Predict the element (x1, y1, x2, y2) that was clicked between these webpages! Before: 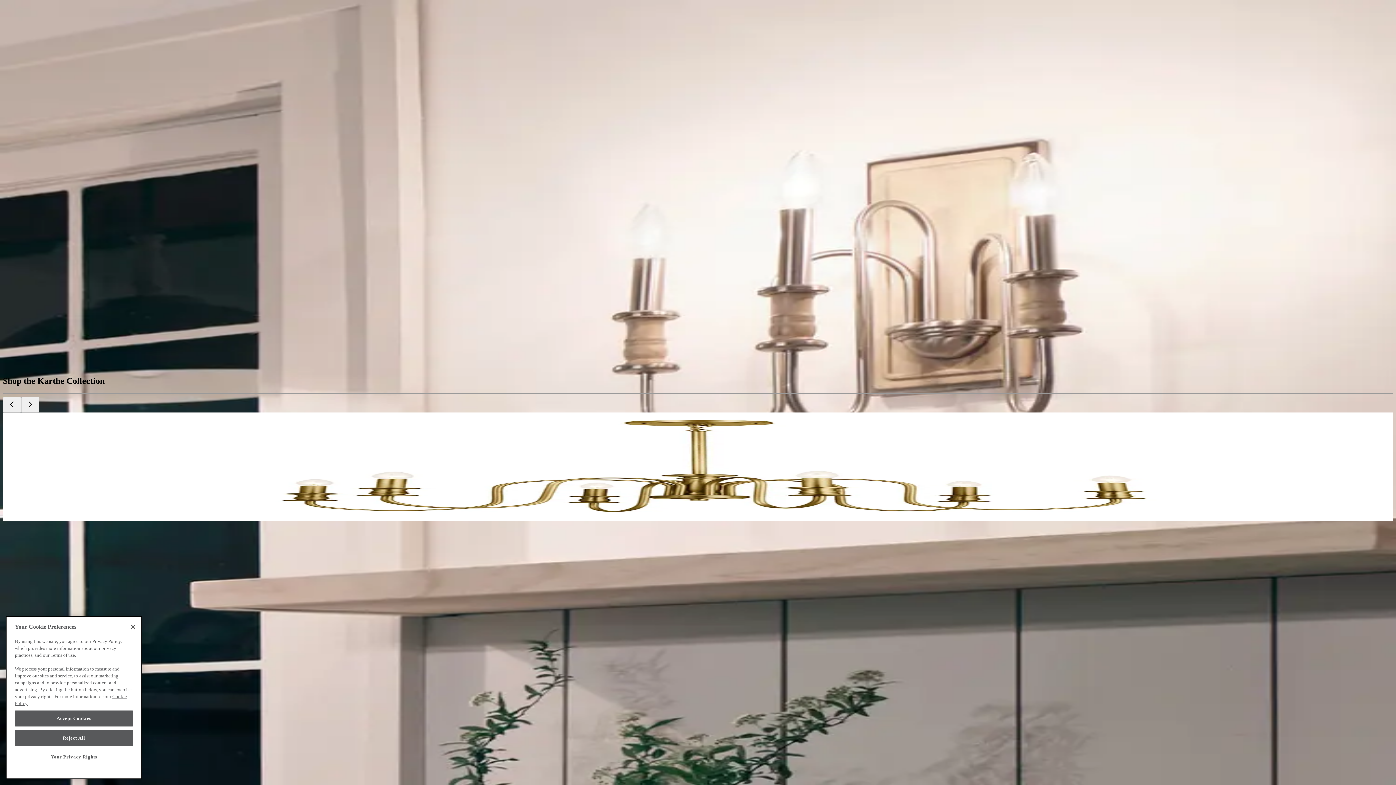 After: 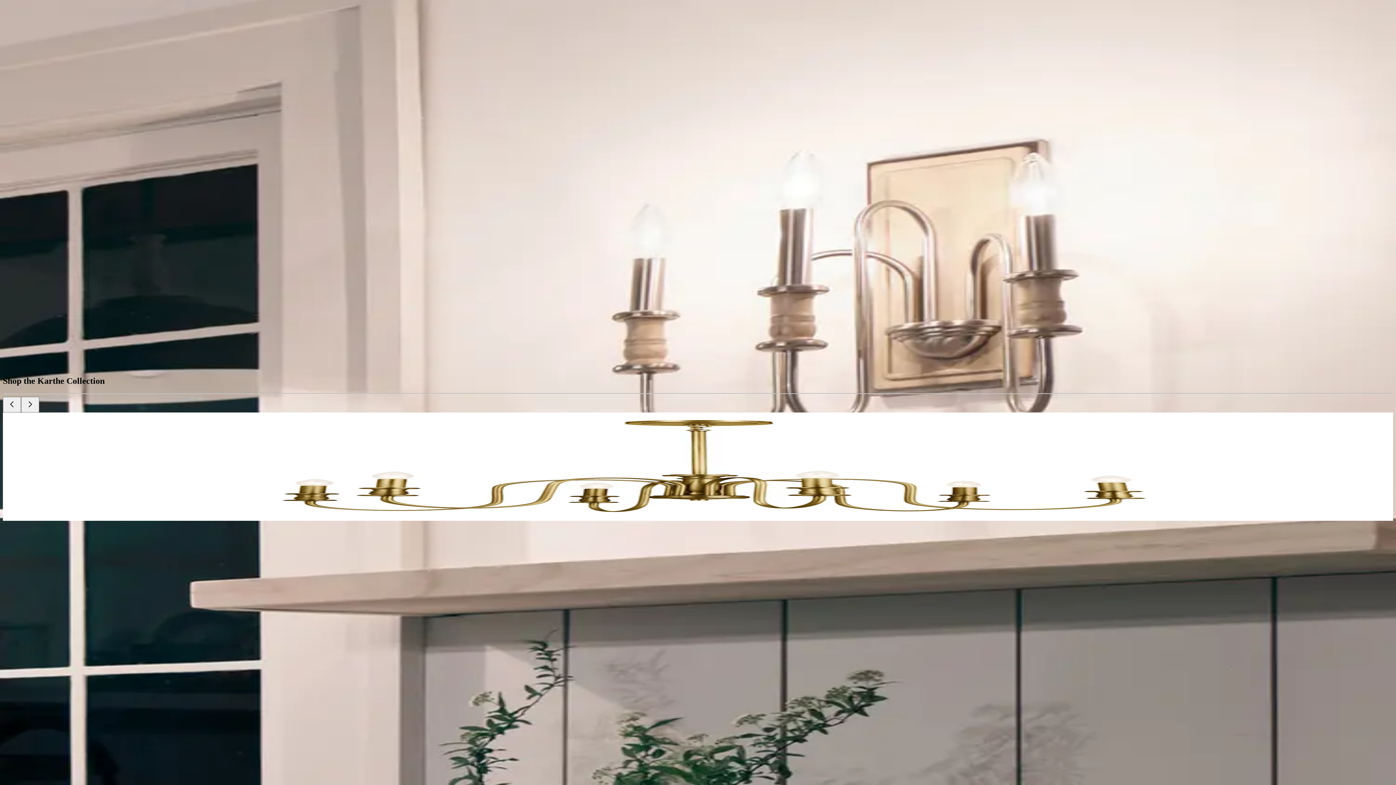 Action: label: Close bbox: (125, 619, 141, 635)